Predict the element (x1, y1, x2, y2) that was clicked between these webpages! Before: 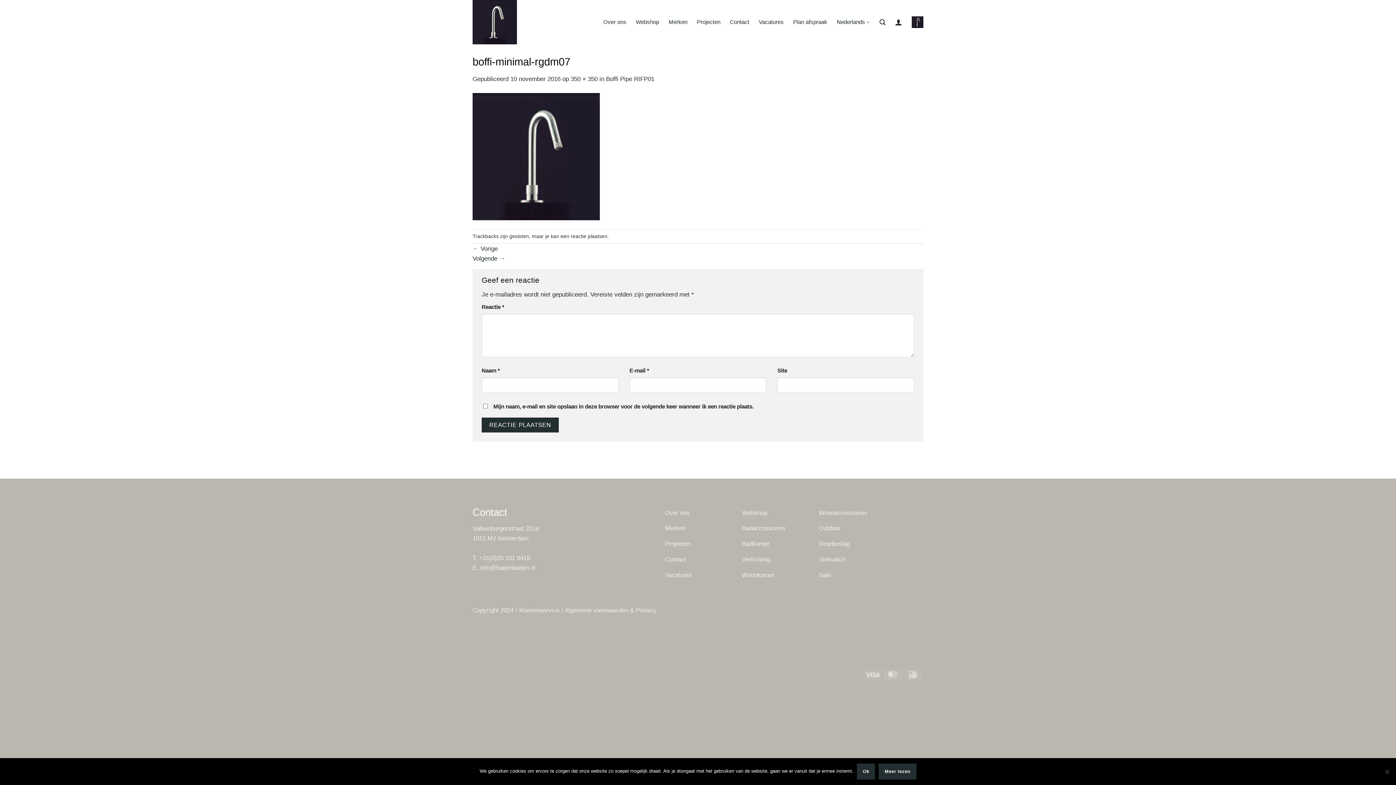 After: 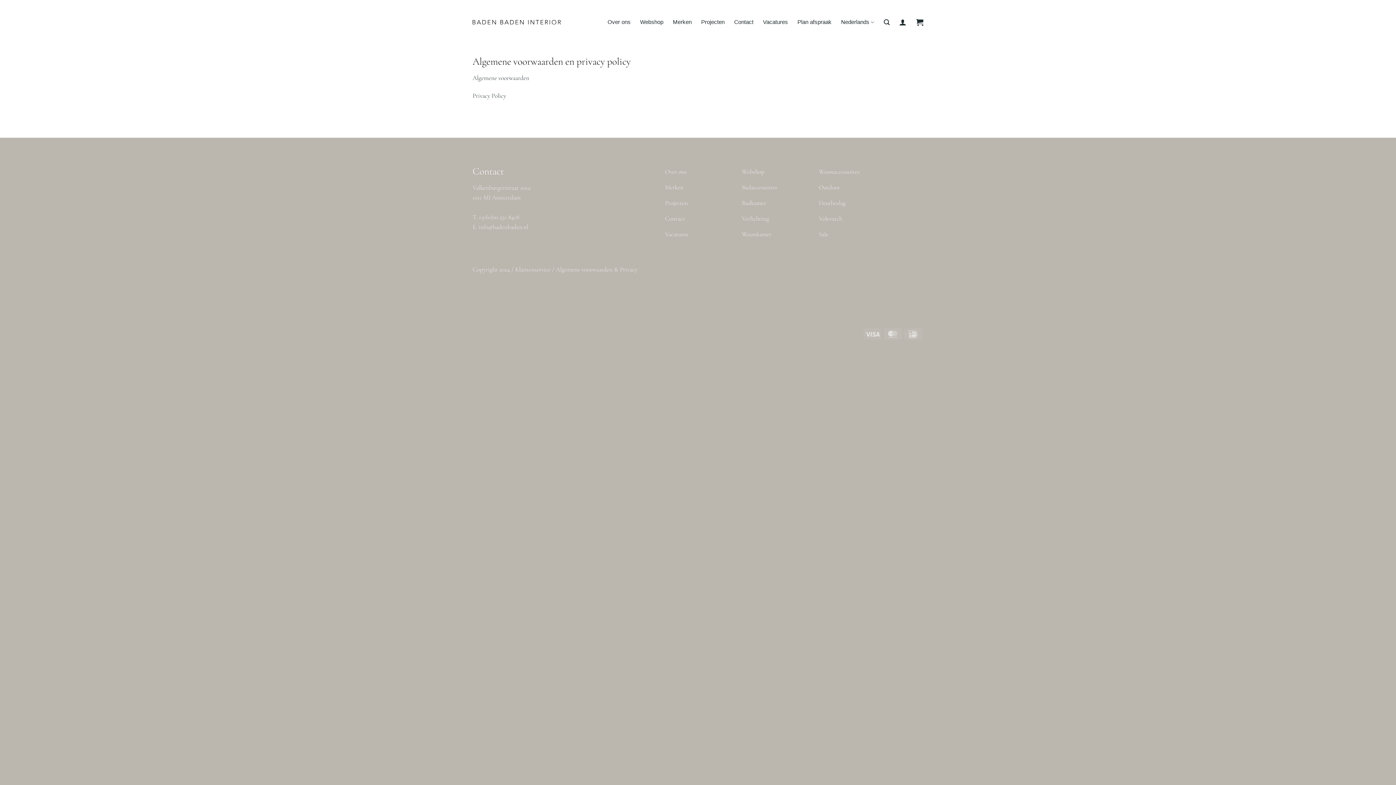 Action: bbox: (564, 607, 656, 614) label: Algemene voorwaarden & Privacy